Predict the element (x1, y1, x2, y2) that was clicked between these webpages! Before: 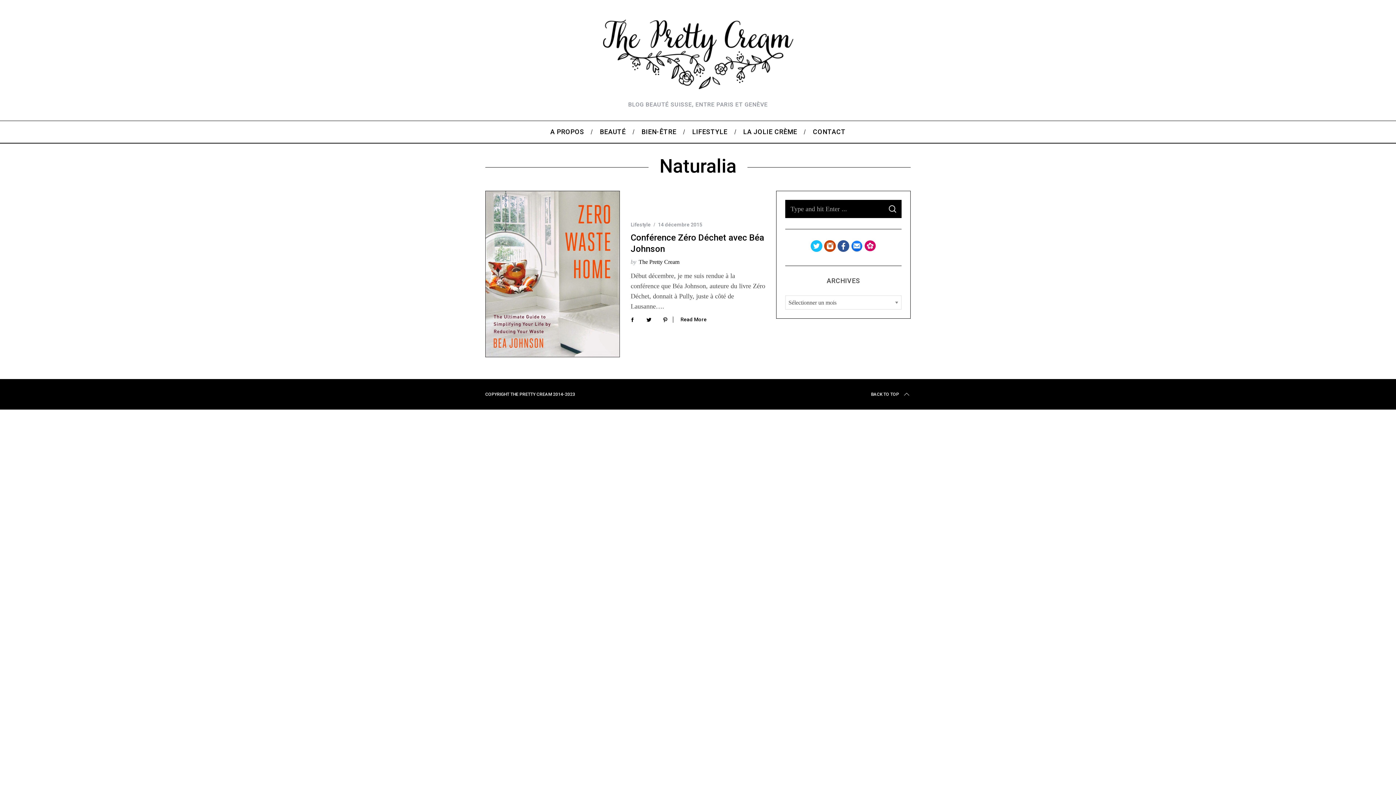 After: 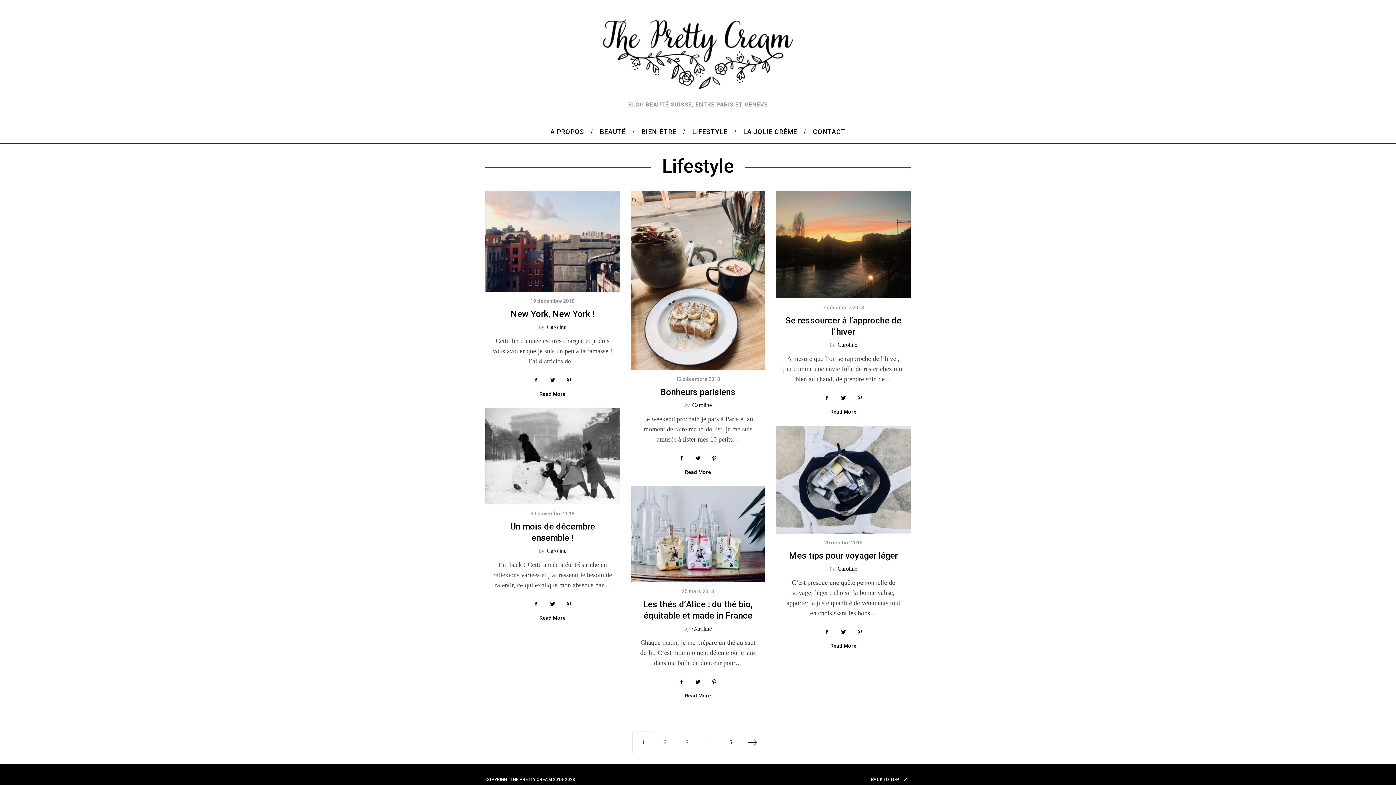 Action: bbox: (630, 221, 650, 227) label: Lifestyle